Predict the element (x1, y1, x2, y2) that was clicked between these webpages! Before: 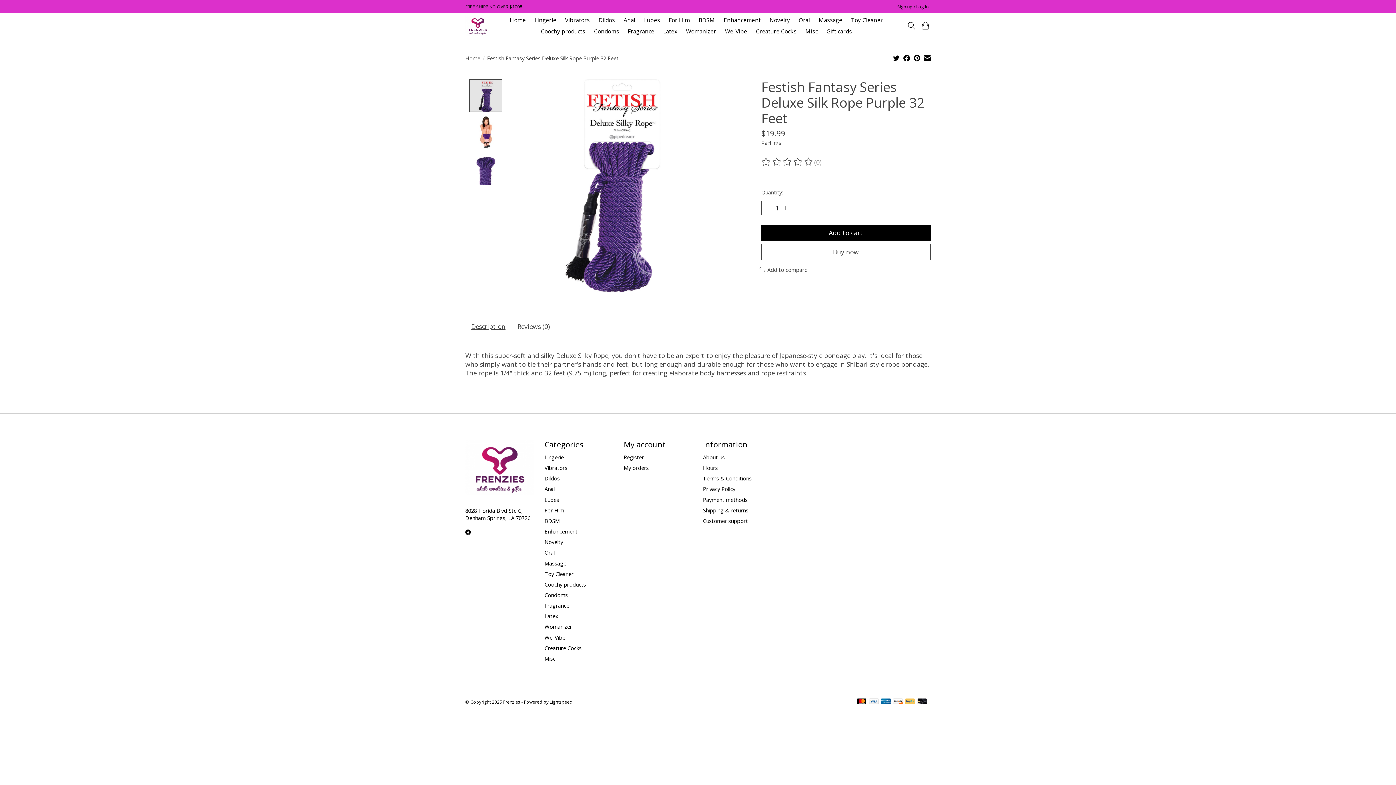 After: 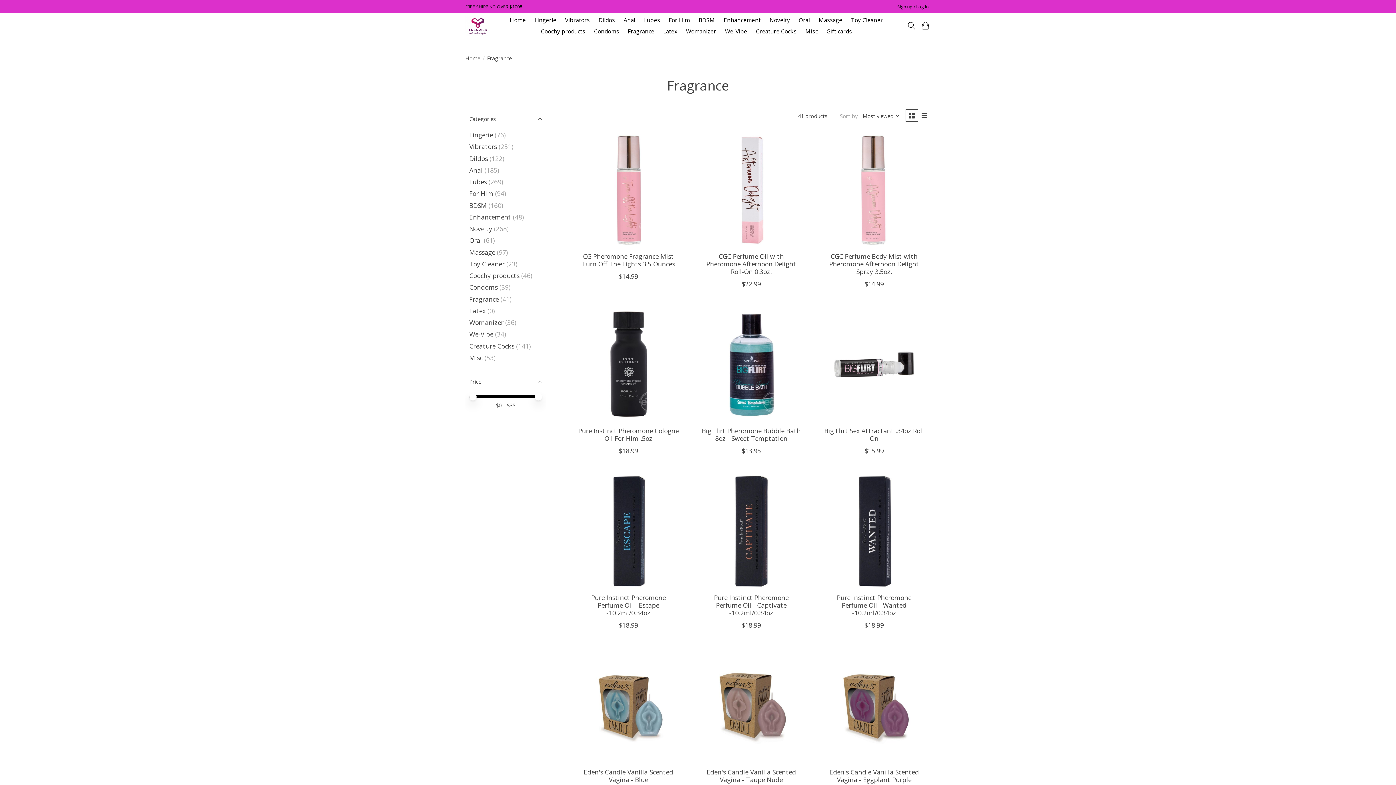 Action: bbox: (625, 25, 657, 36) label: Fragrance